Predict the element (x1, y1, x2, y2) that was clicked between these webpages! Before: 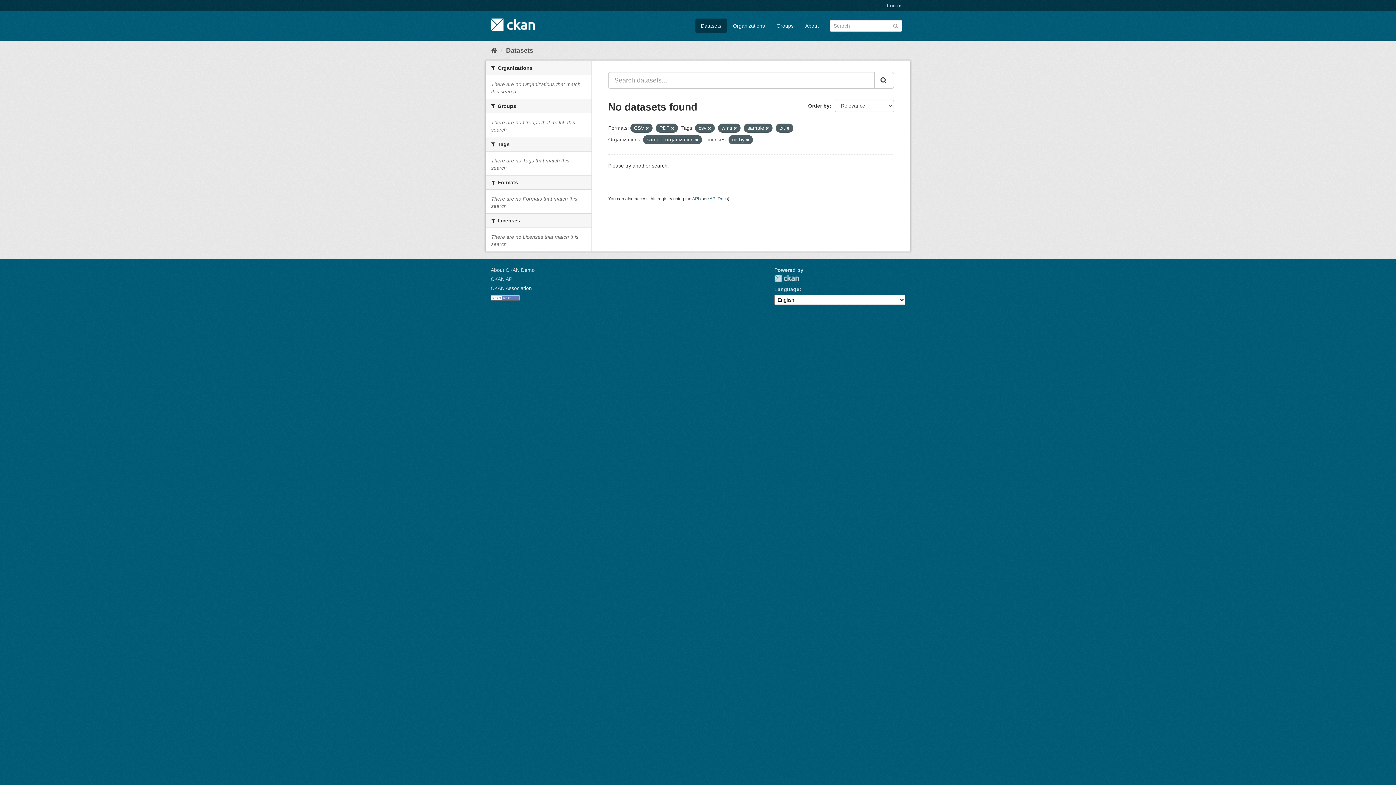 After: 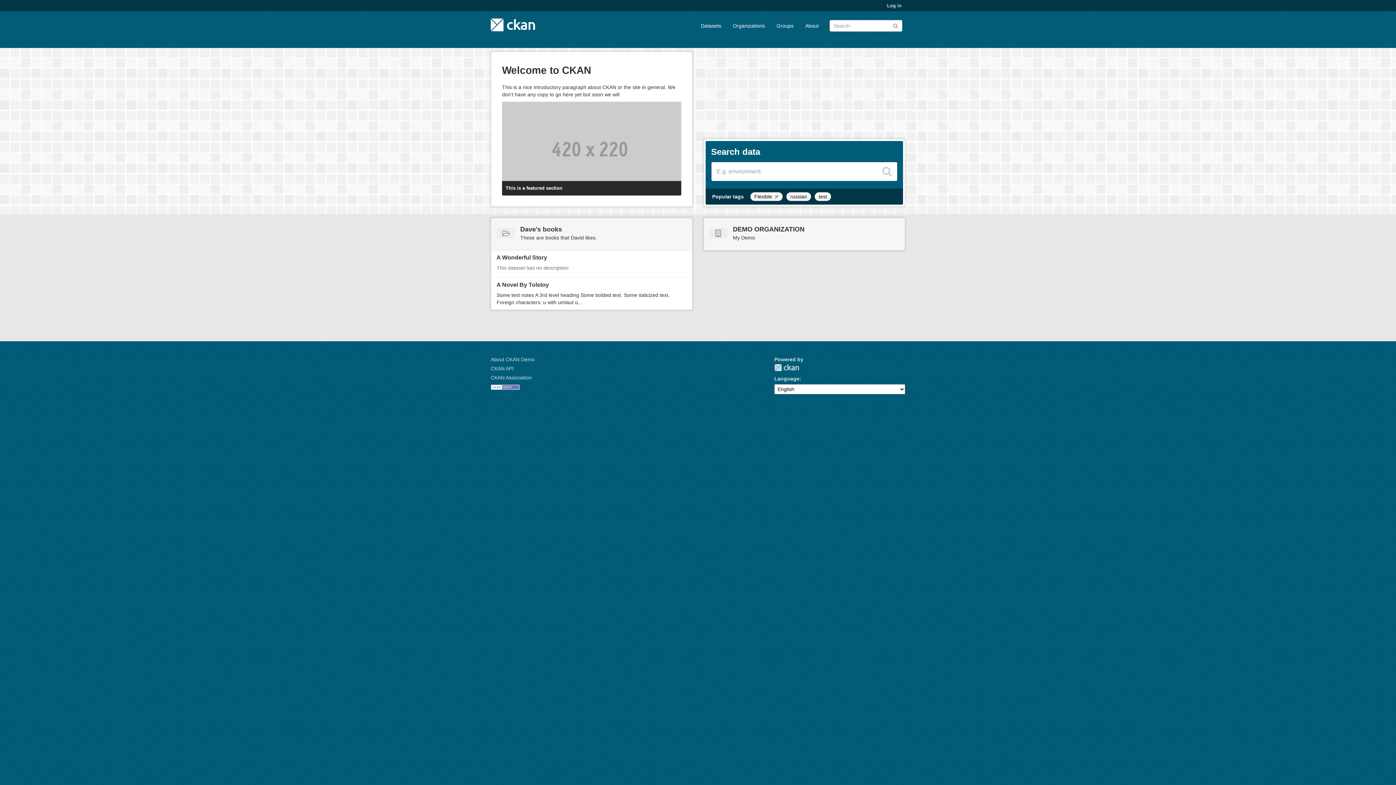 Action: bbox: (490, 14, 535, 34)